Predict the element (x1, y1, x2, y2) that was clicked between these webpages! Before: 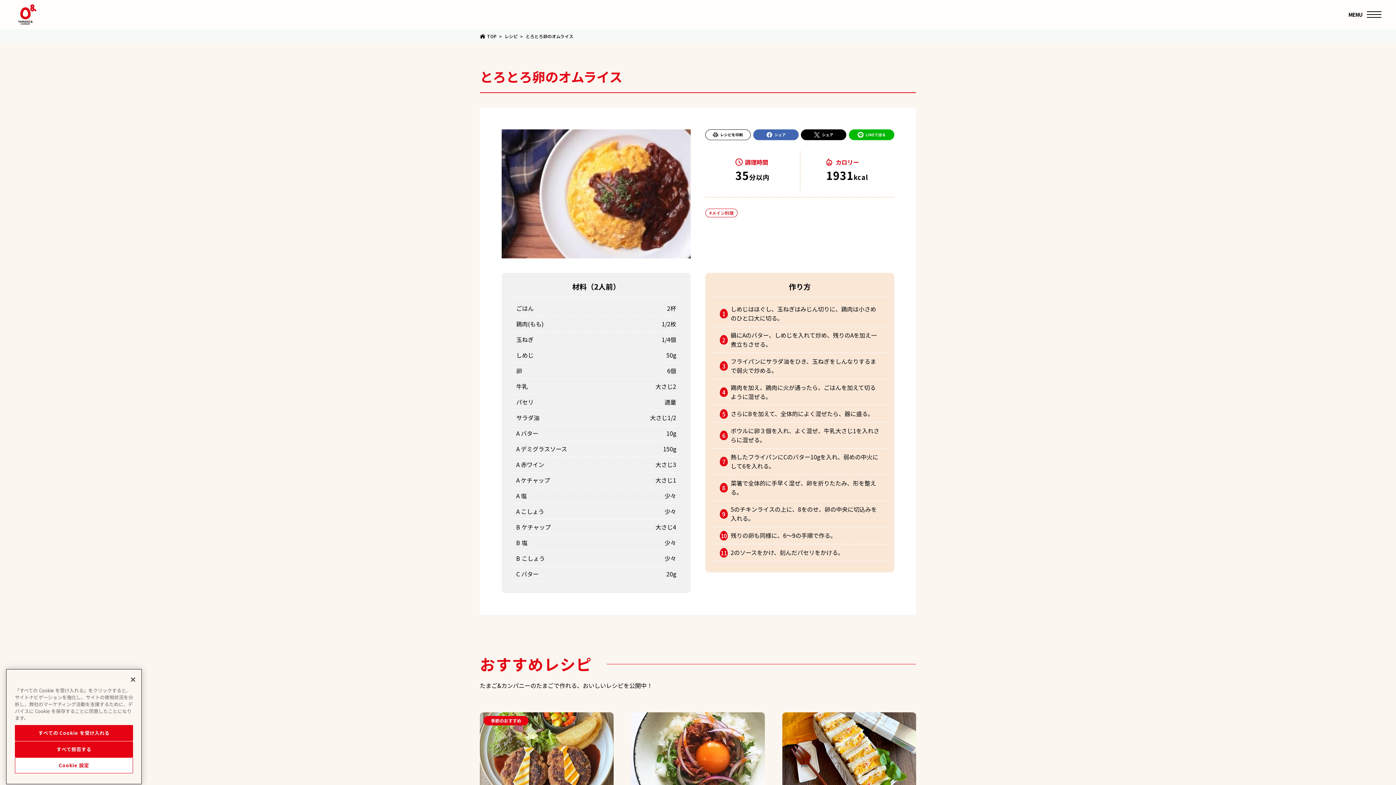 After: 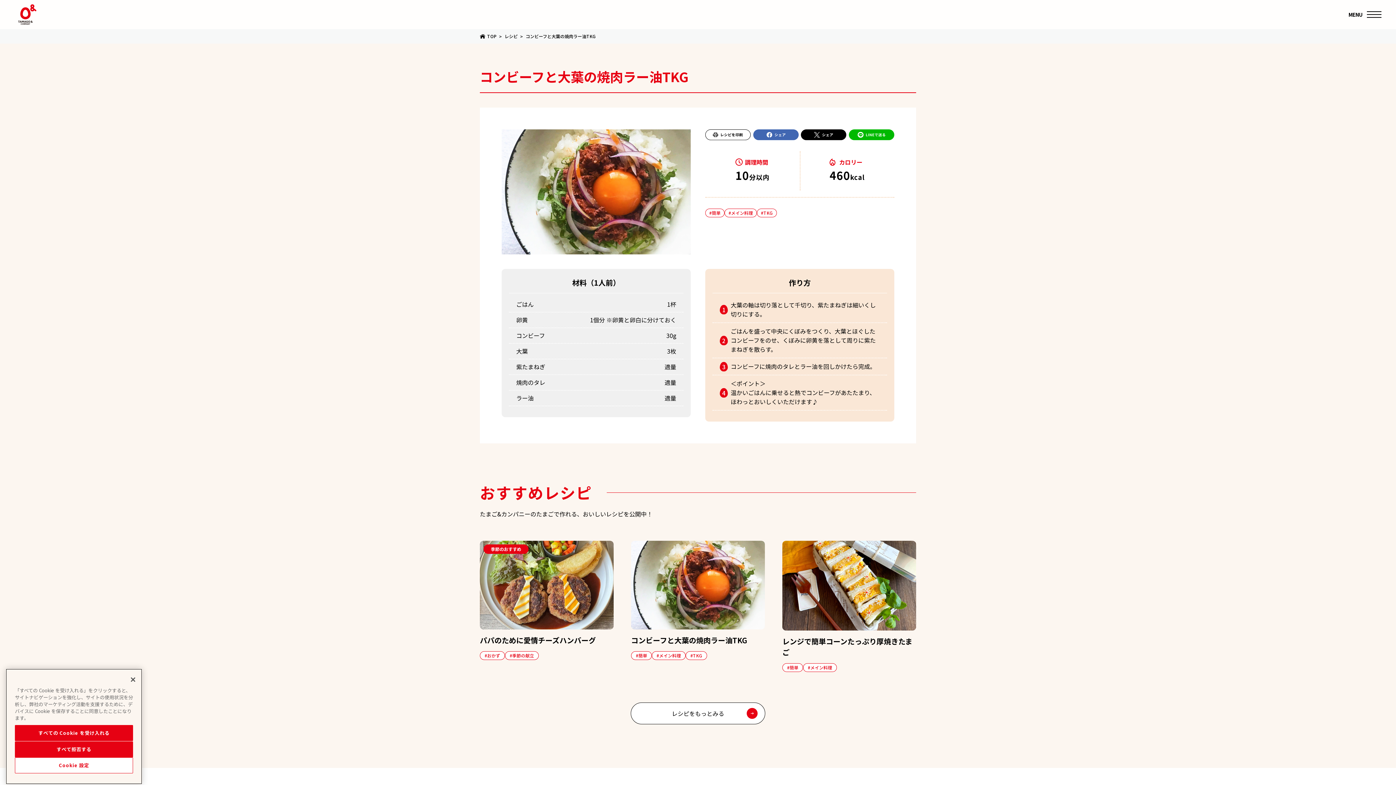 Action: label: コンビーフと大葉の焼肉ラー油TKG

#簡単
#メイン料理
#TKG bbox: (631, 712, 765, 831)